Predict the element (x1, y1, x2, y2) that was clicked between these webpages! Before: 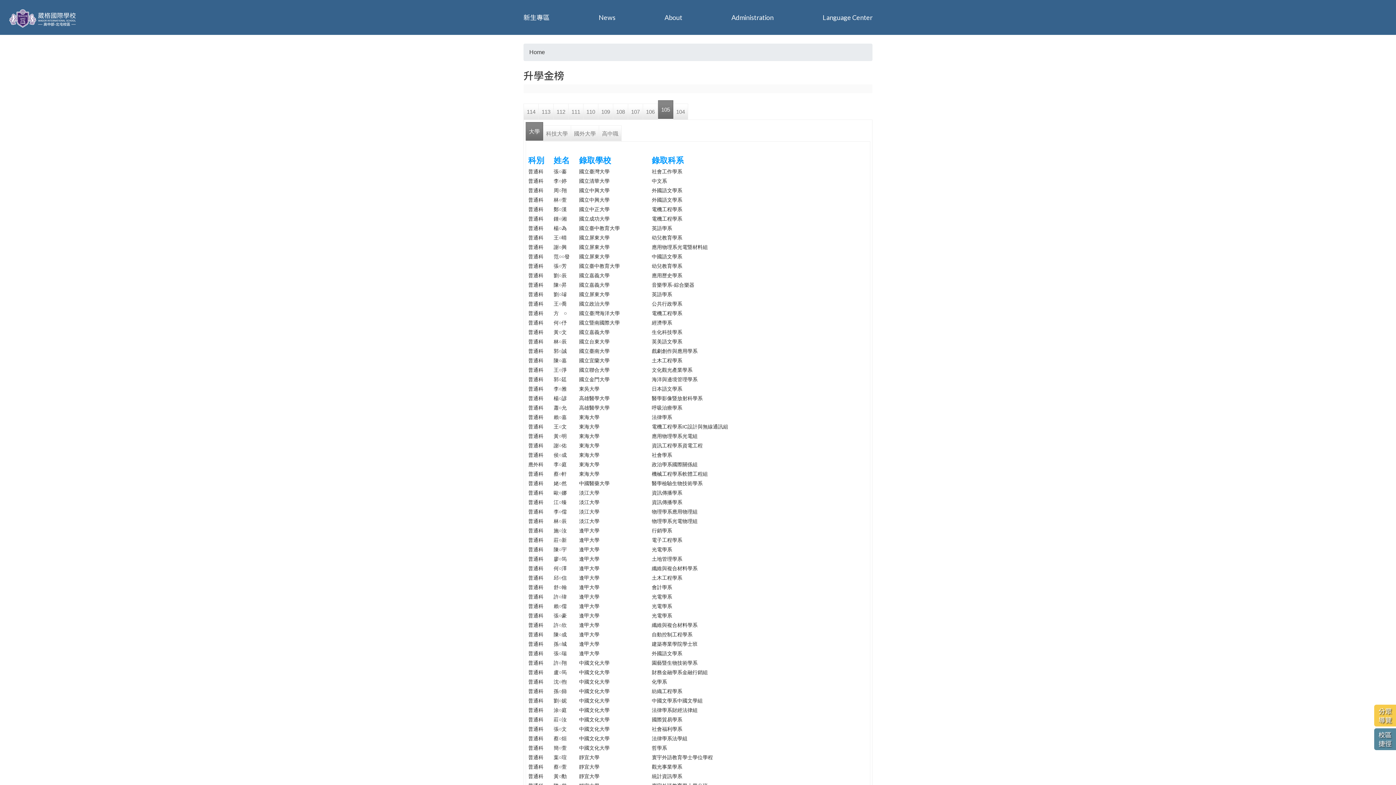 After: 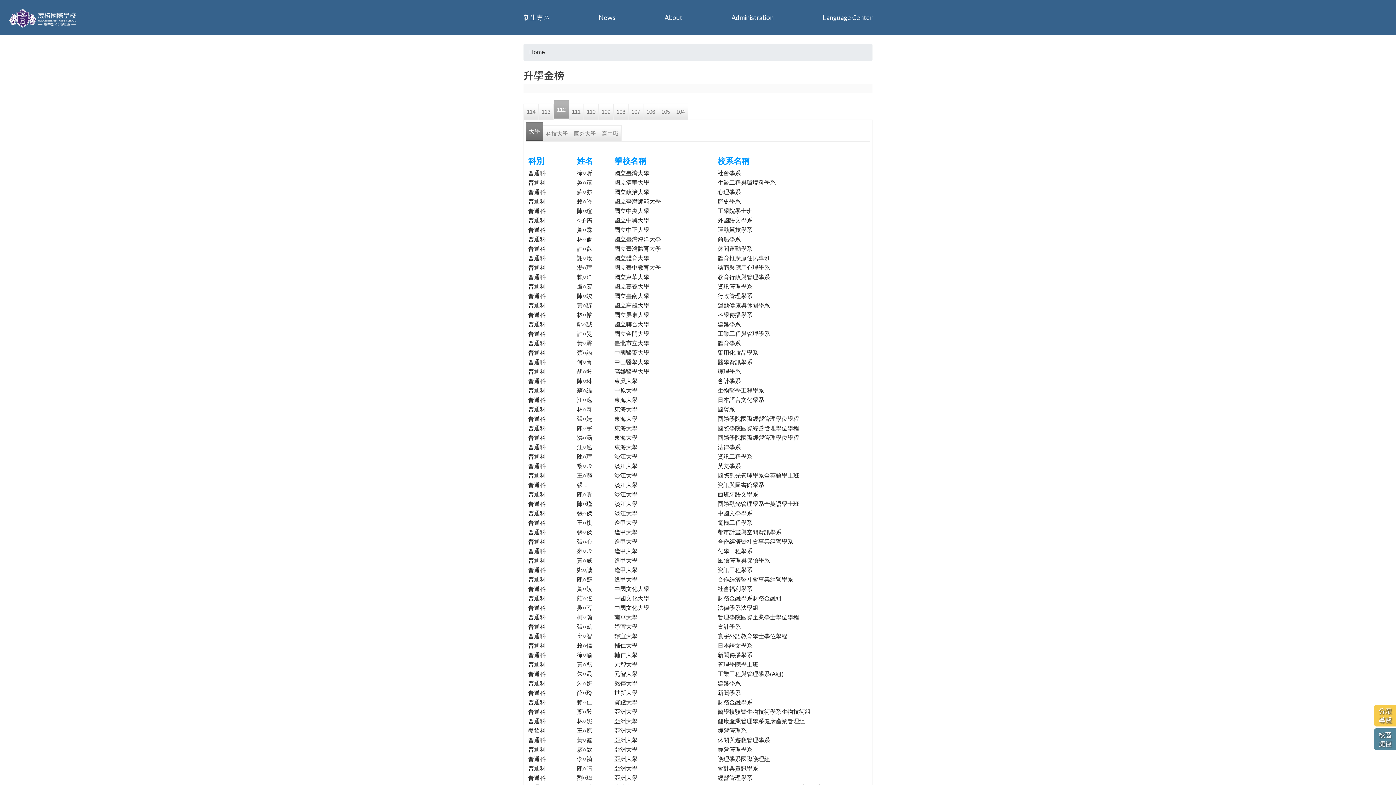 Action: label: 112 bbox: (553, 103, 568, 119)